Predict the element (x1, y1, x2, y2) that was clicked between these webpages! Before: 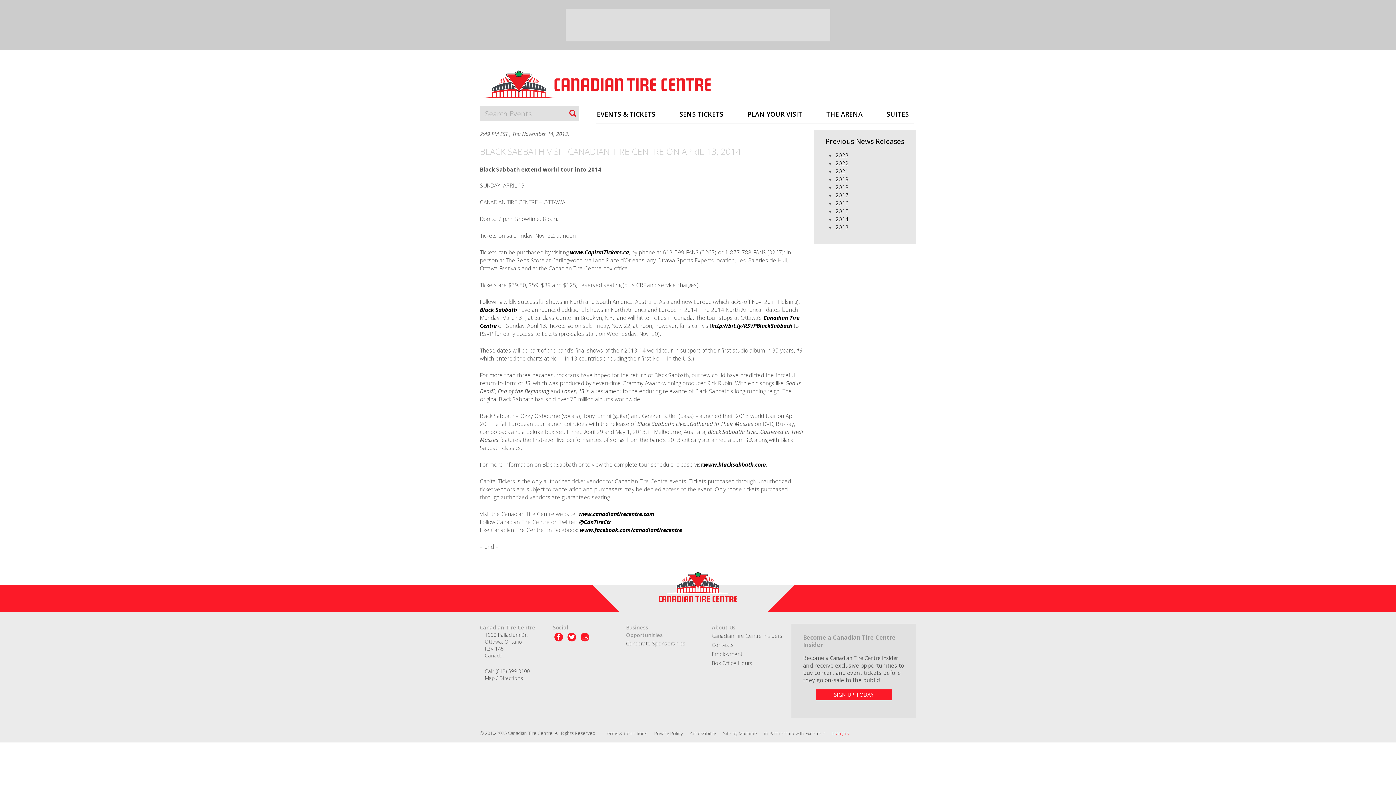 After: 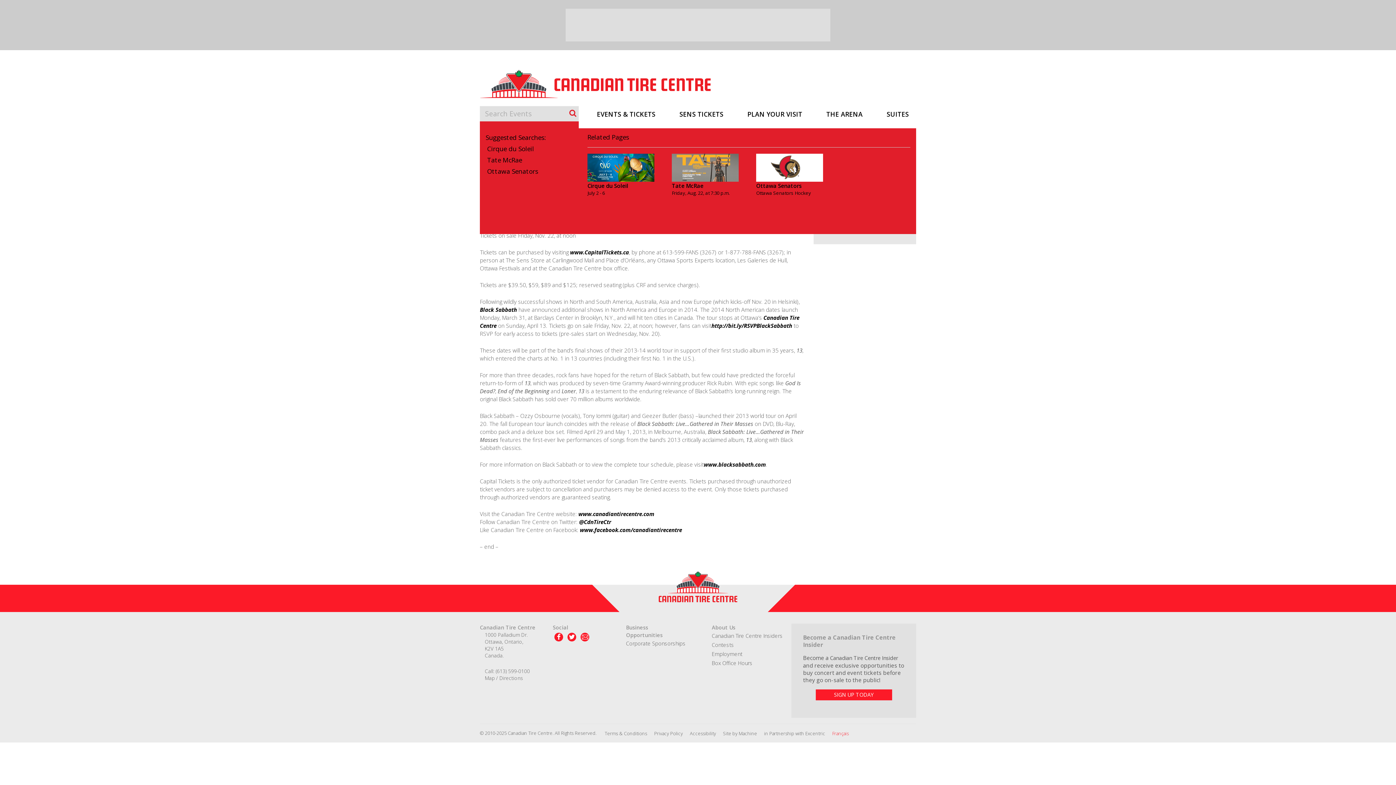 Action: bbox: (567, 106, 578, 121) label: Search